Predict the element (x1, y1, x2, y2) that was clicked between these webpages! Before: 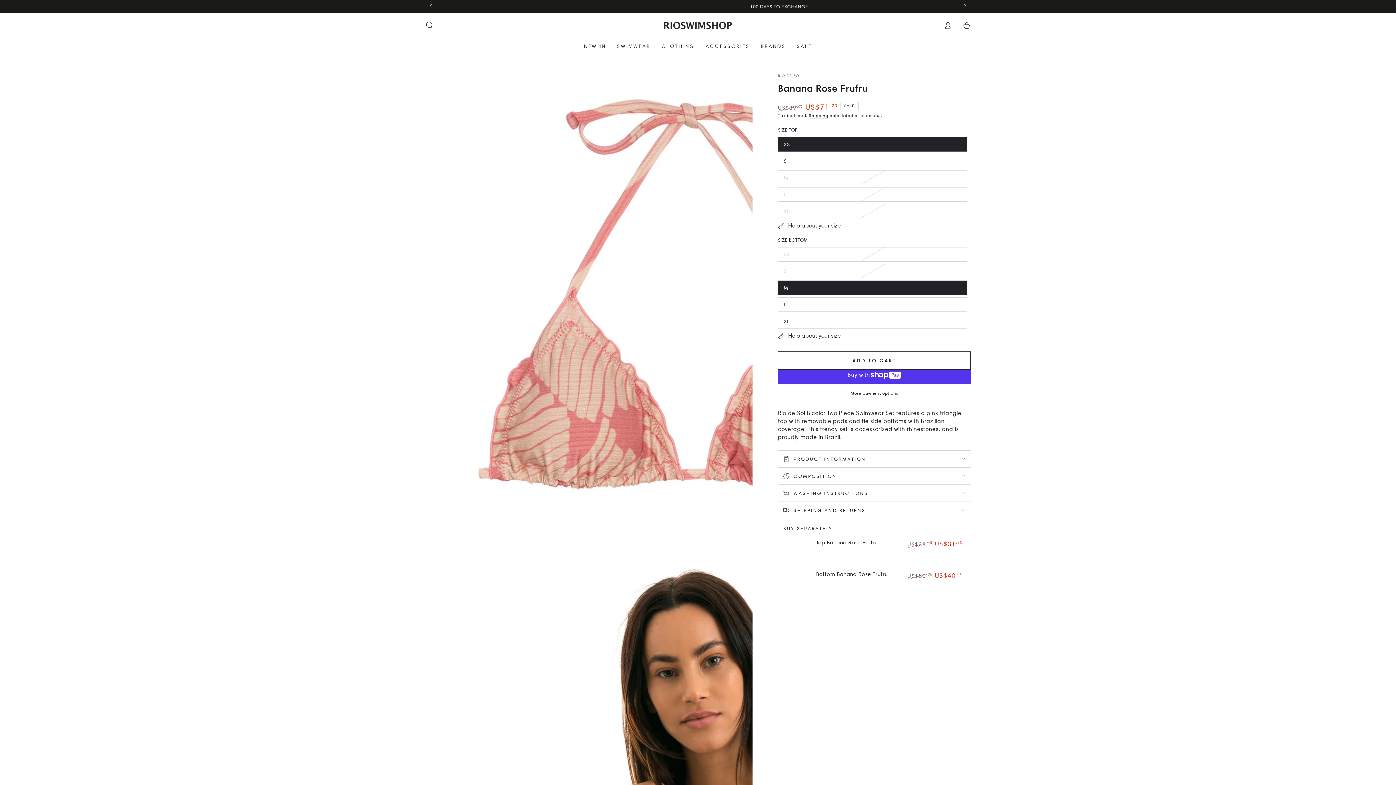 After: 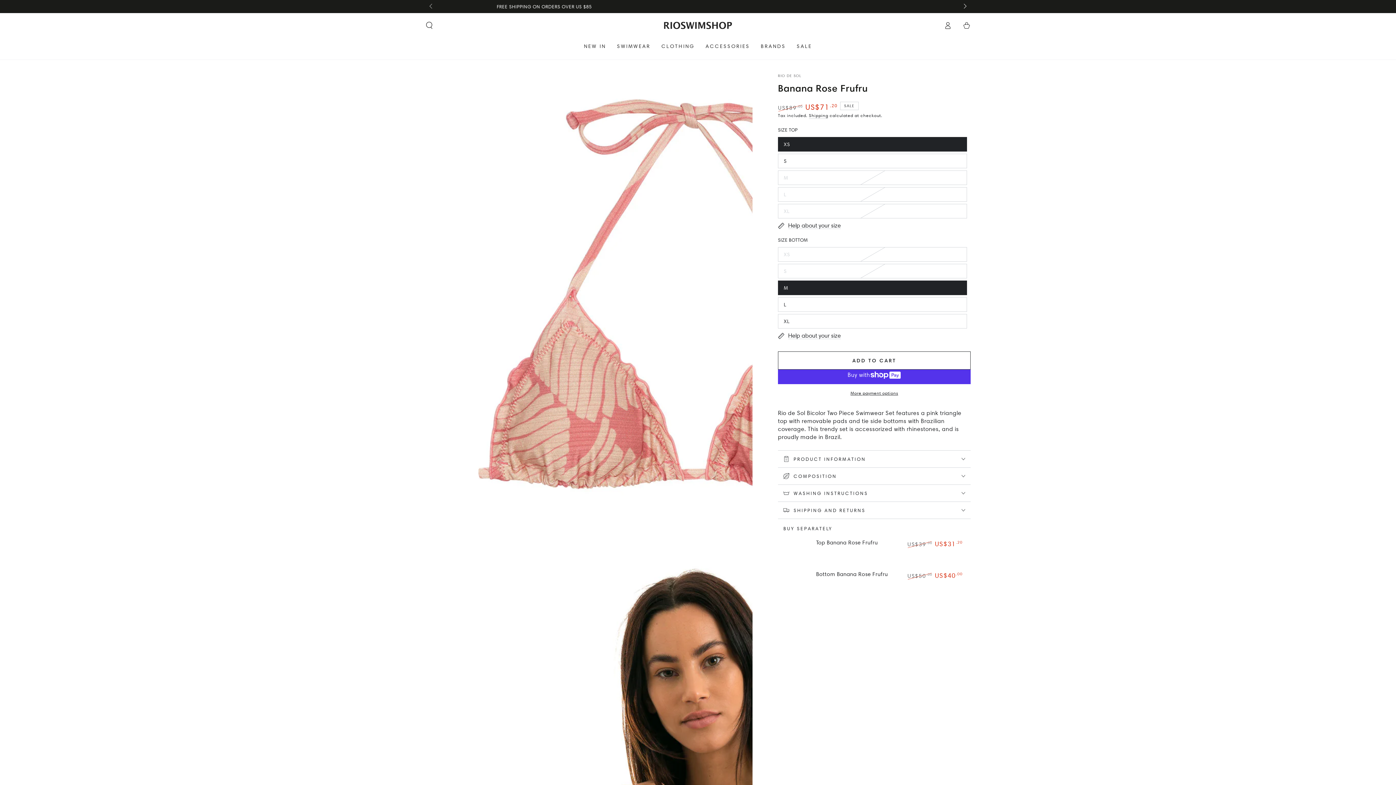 Action: bbox: (958, 0, 970, 13) label: Slide right